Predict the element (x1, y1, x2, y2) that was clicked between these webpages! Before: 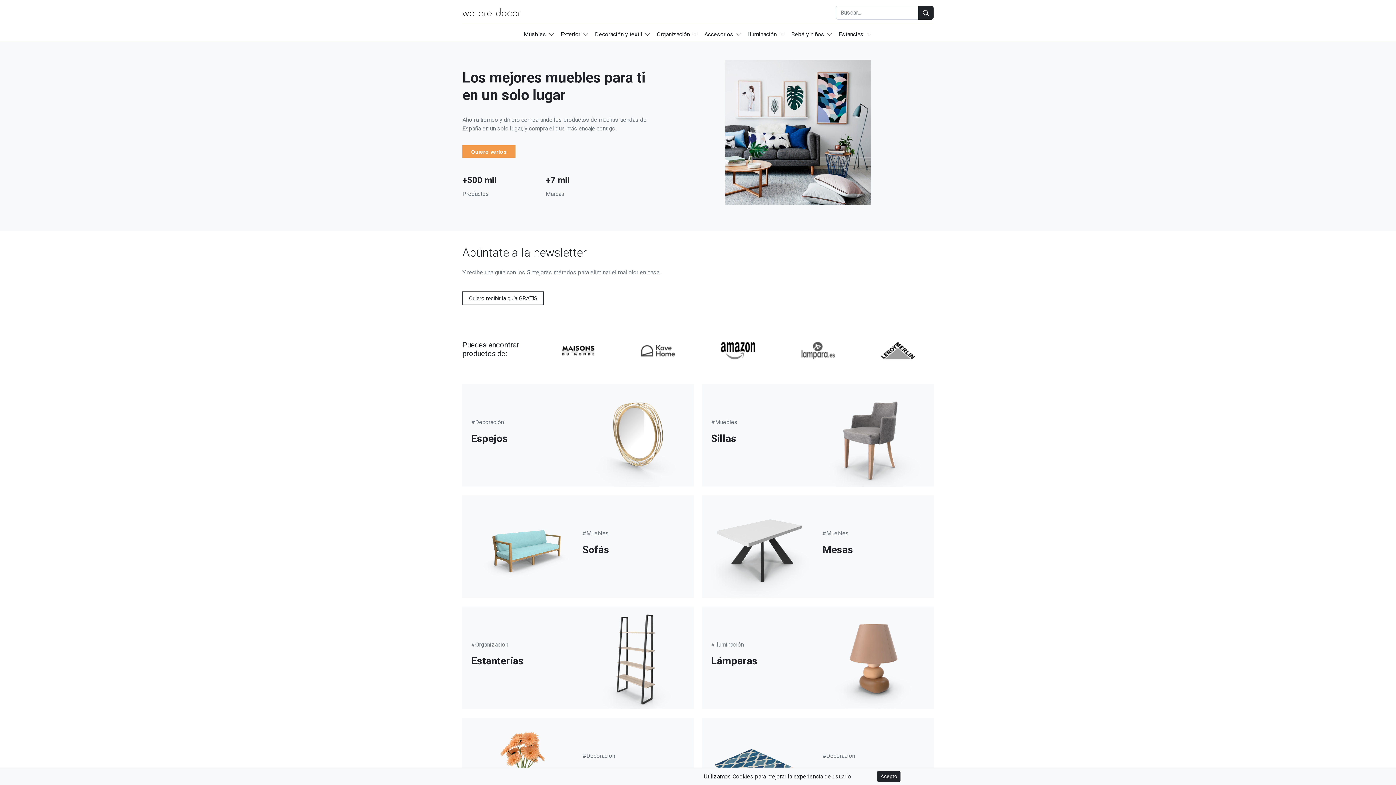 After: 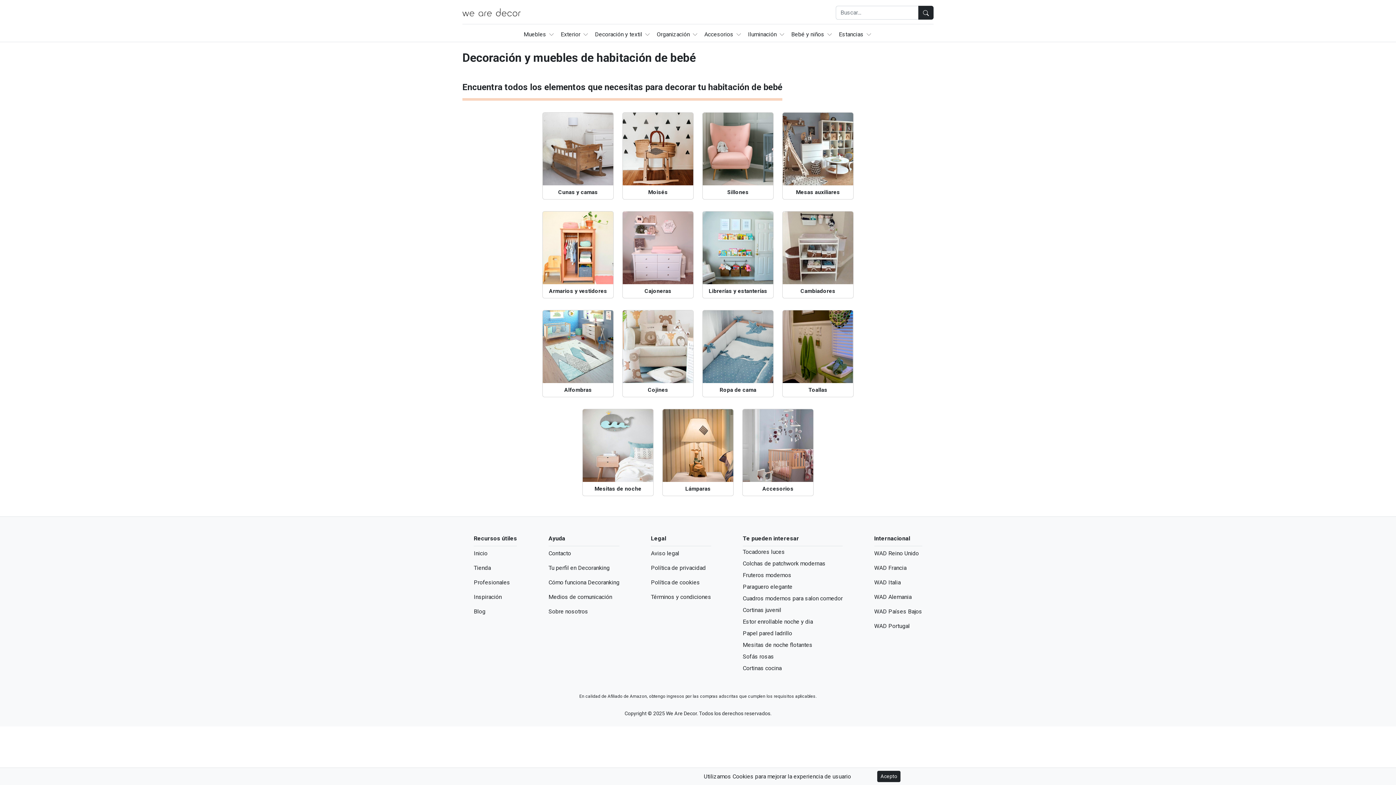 Action: label: Bebé y niños bbox: (788, 27, 836, 41)